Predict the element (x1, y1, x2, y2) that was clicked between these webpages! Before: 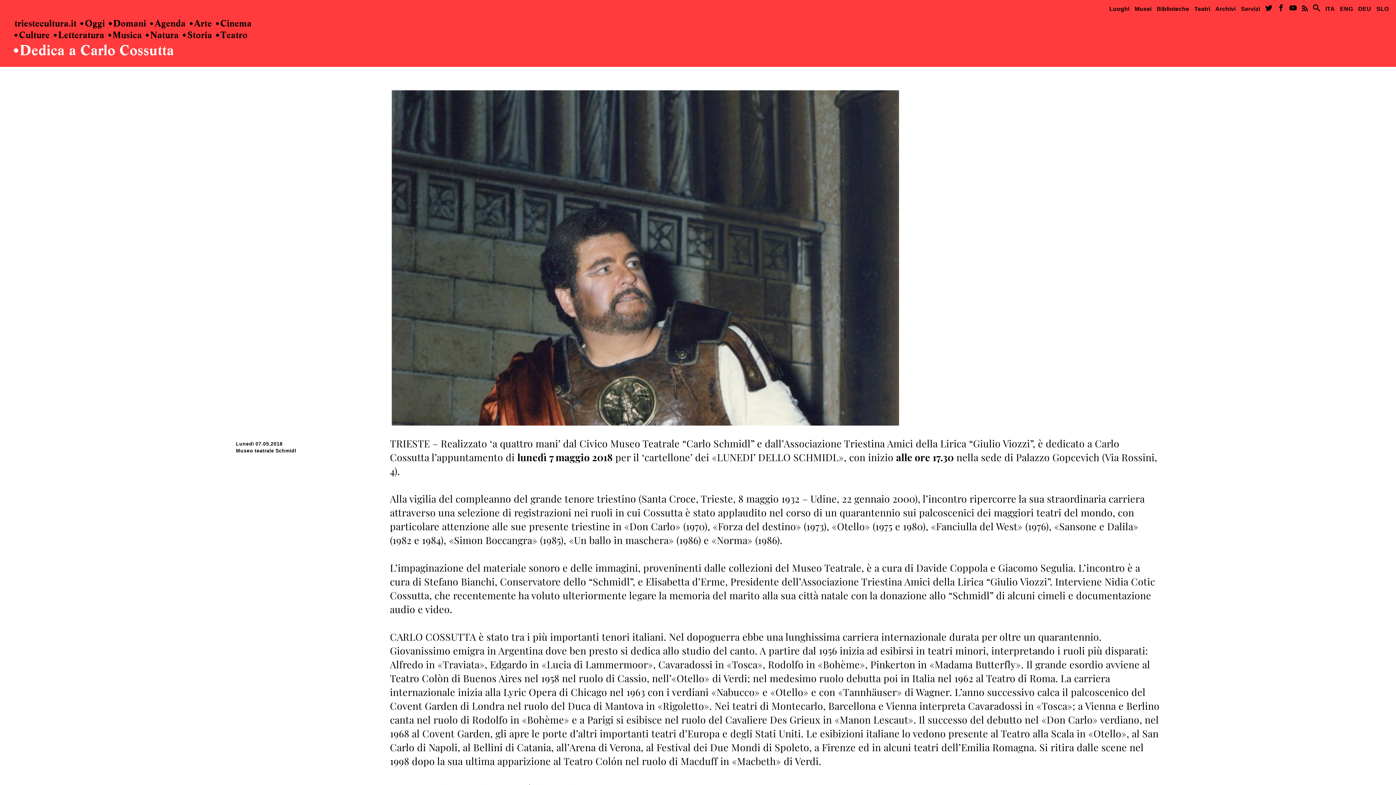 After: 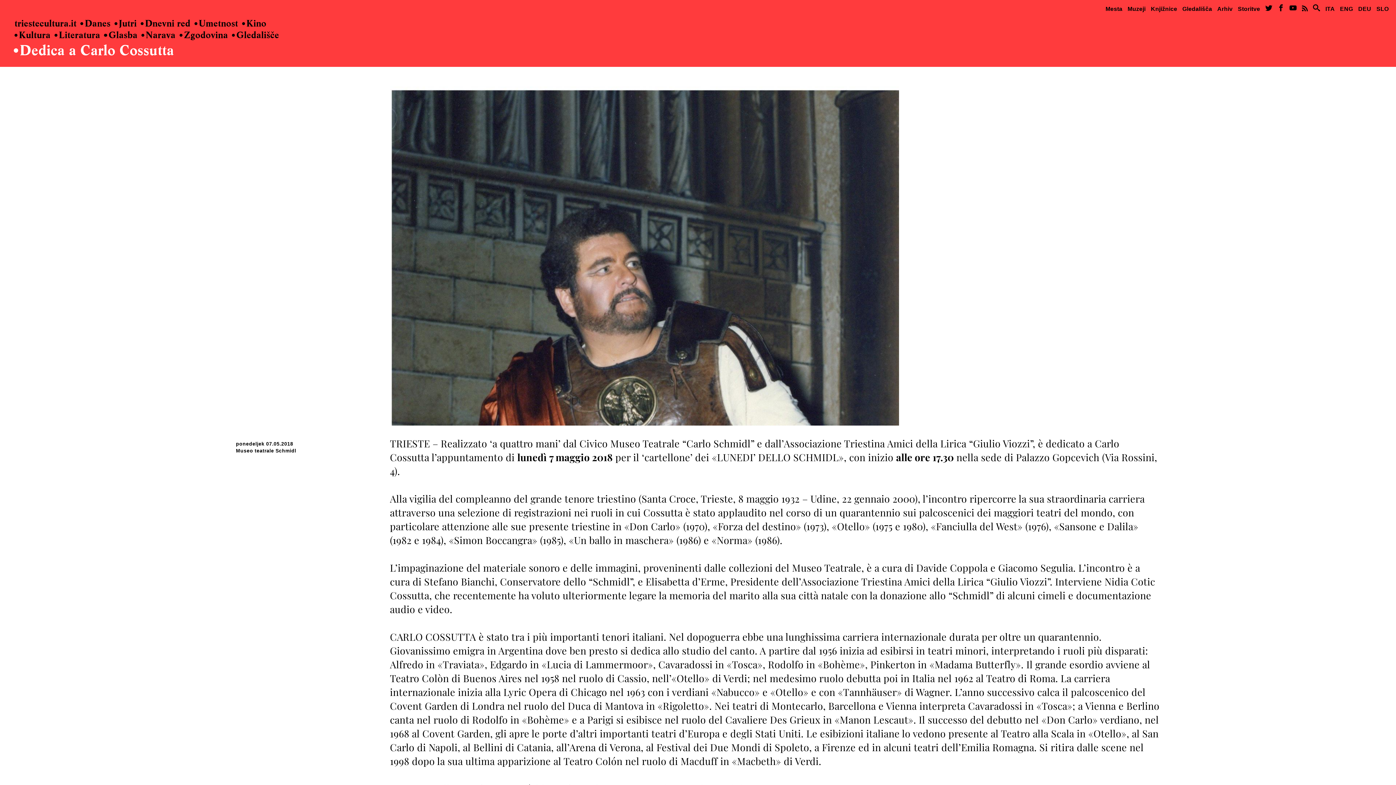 Action: label: SLO bbox: (1376, 4, 1389, 12)